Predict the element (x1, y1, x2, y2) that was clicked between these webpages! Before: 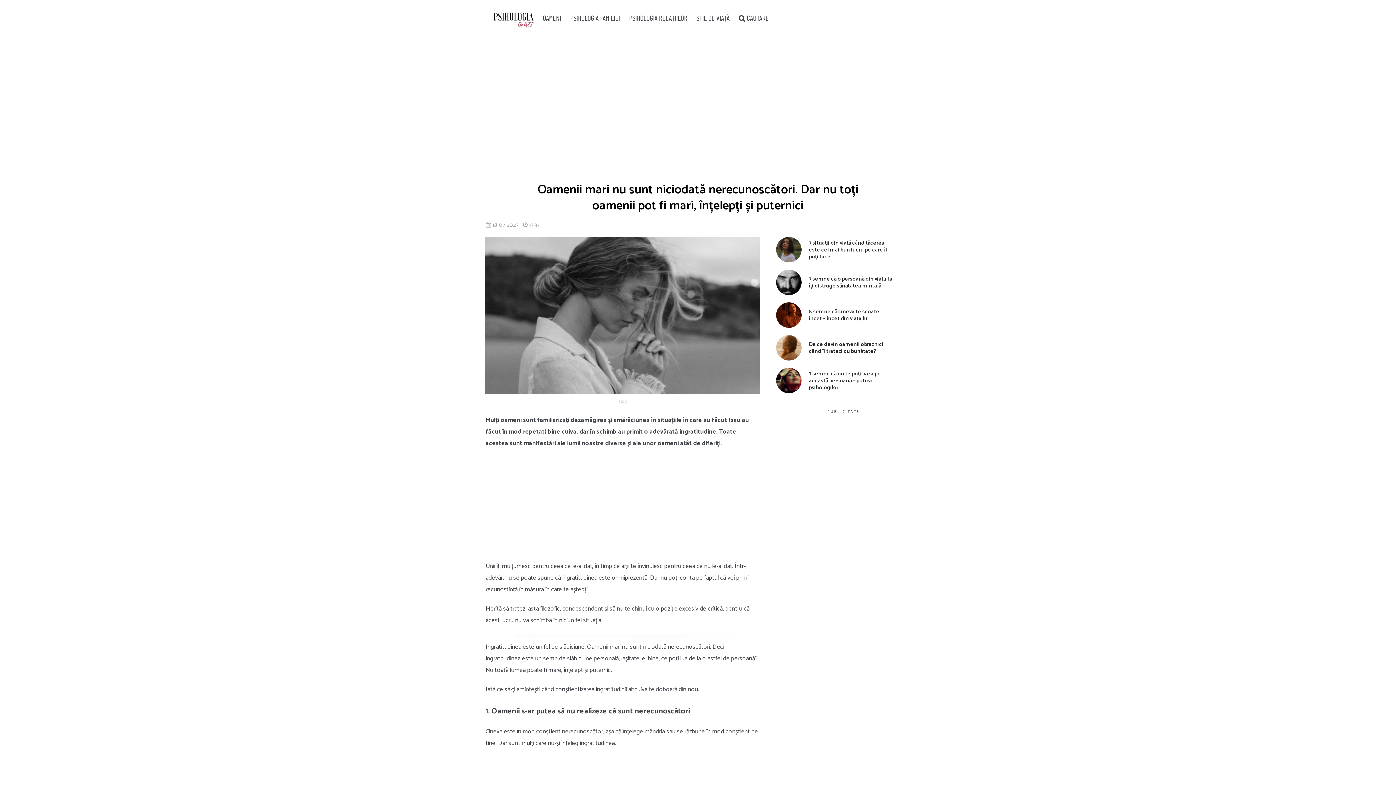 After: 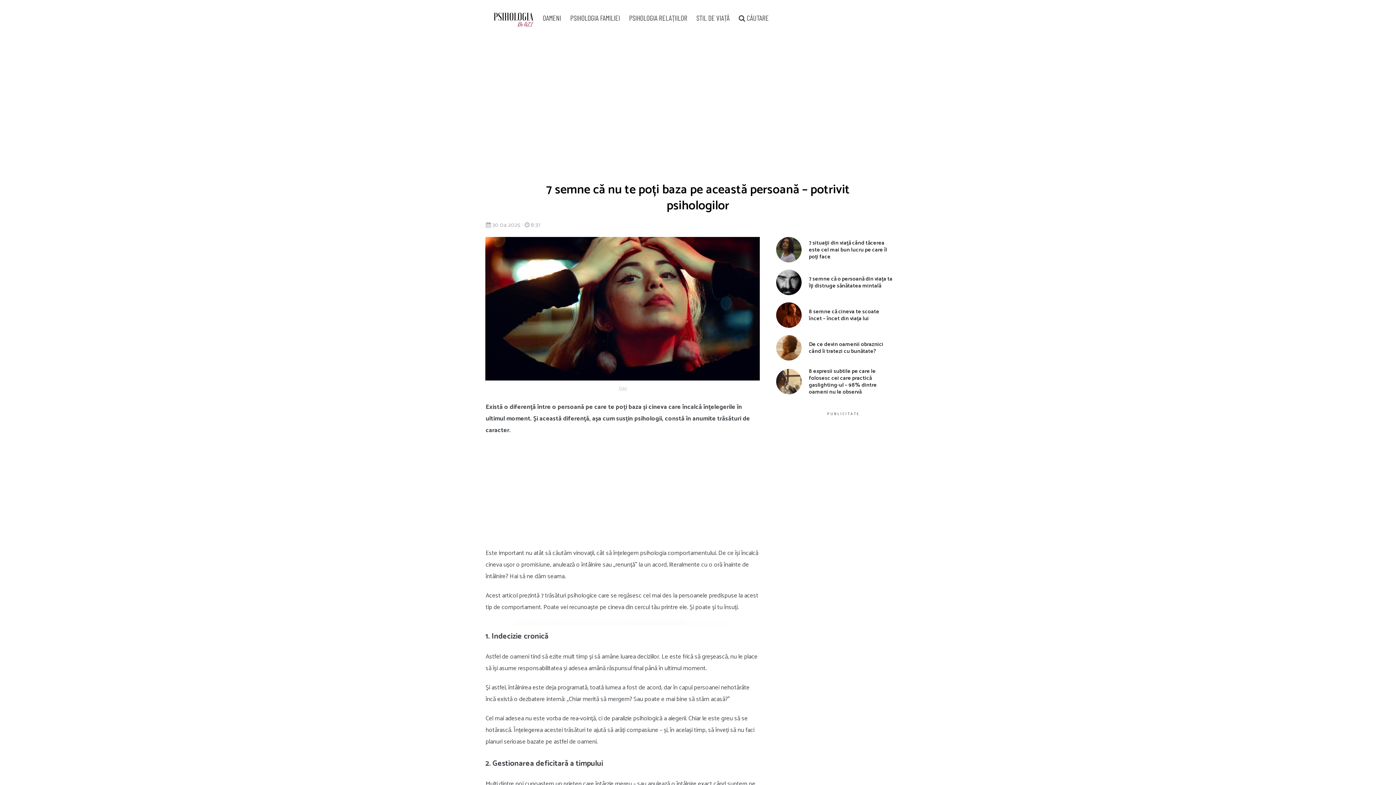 Action: label: 7 semne că nu te poți baza pe această persoană – potrivit psihologilor bbox: (776, 368, 892, 393)